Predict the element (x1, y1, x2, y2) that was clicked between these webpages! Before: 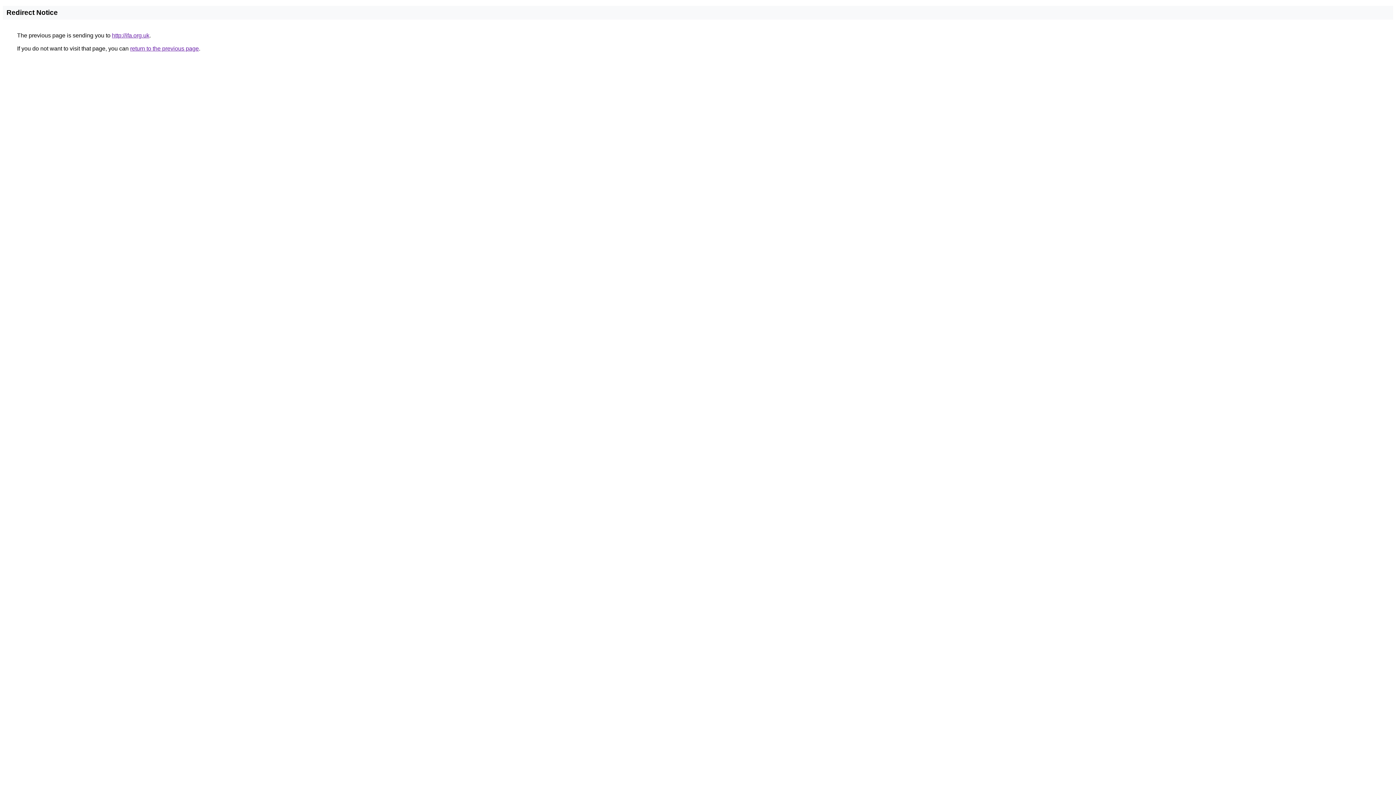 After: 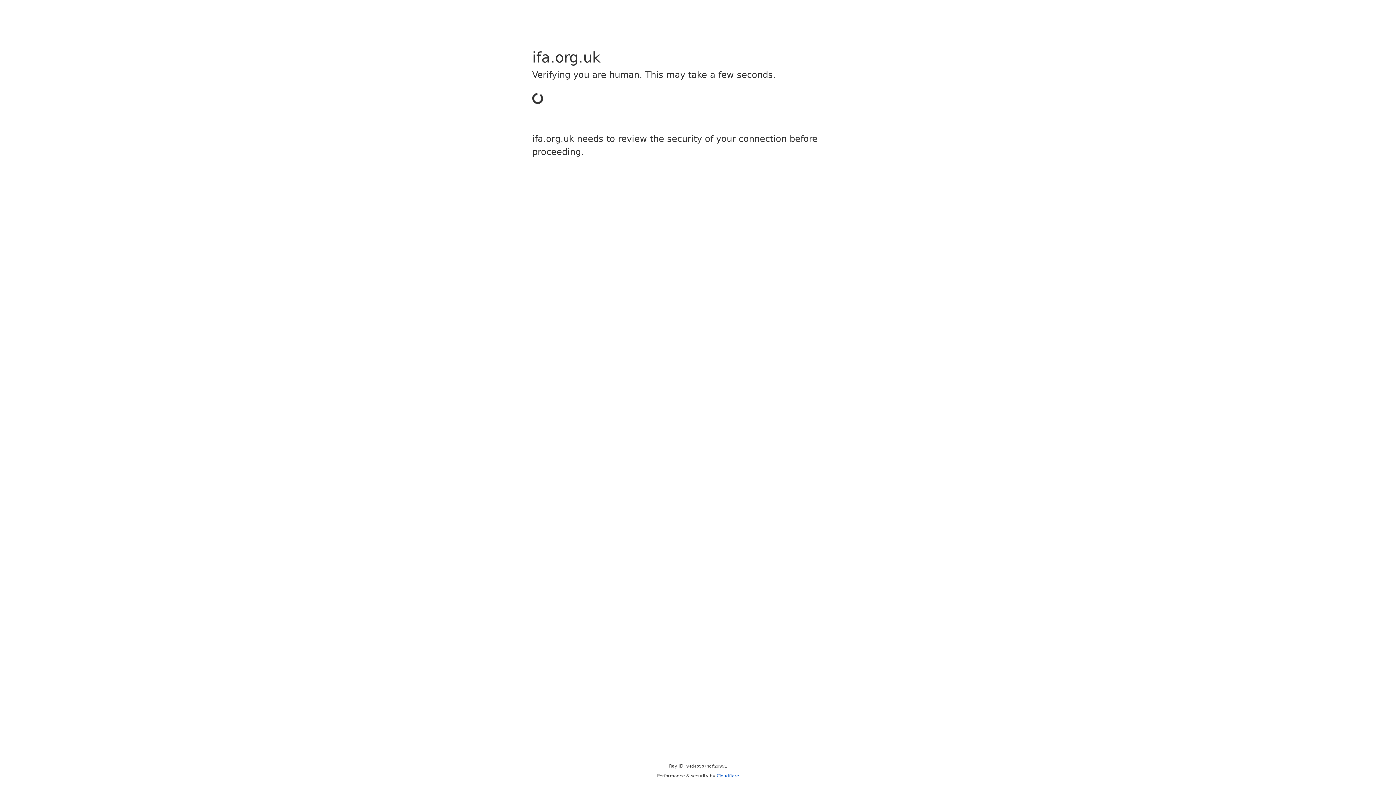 Action: bbox: (112, 32, 149, 38) label: http://ifa.org.uk